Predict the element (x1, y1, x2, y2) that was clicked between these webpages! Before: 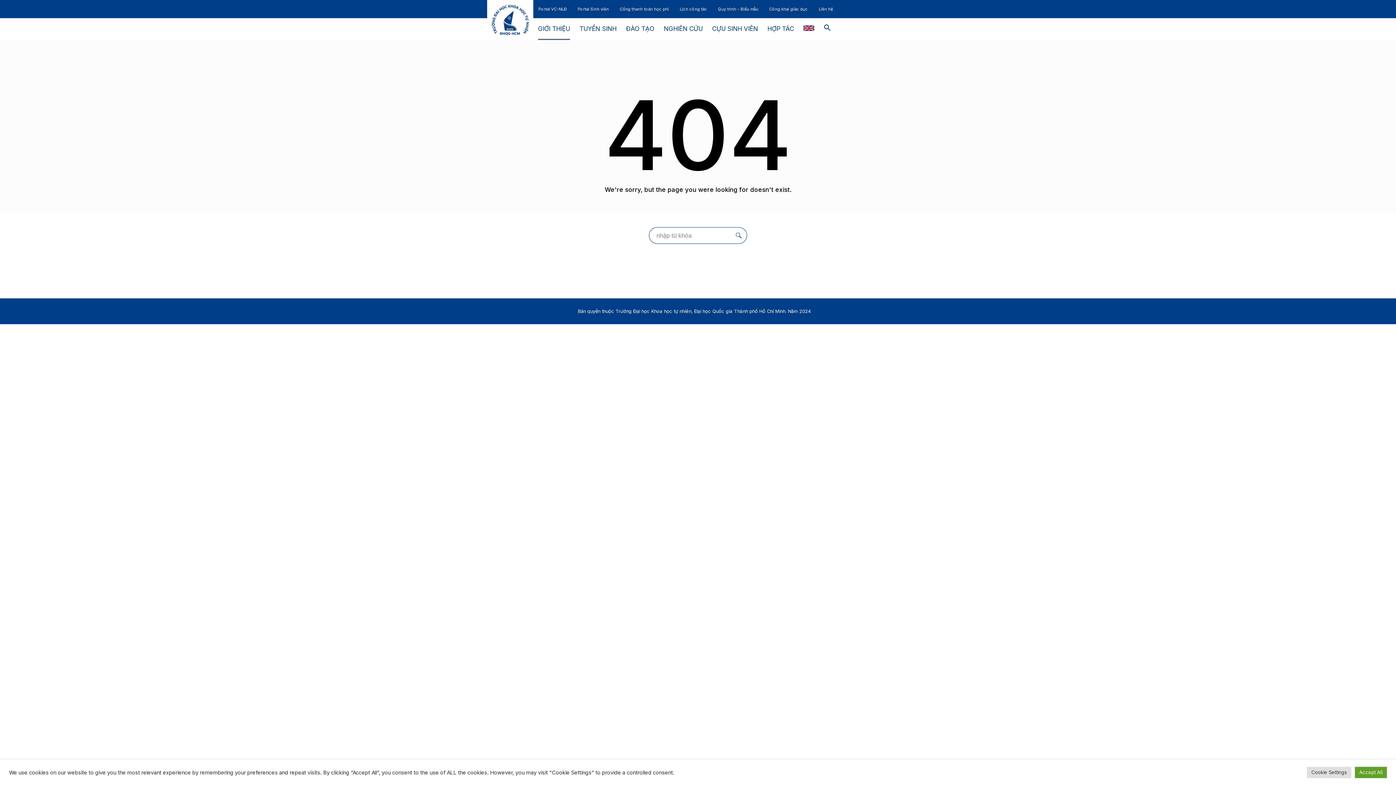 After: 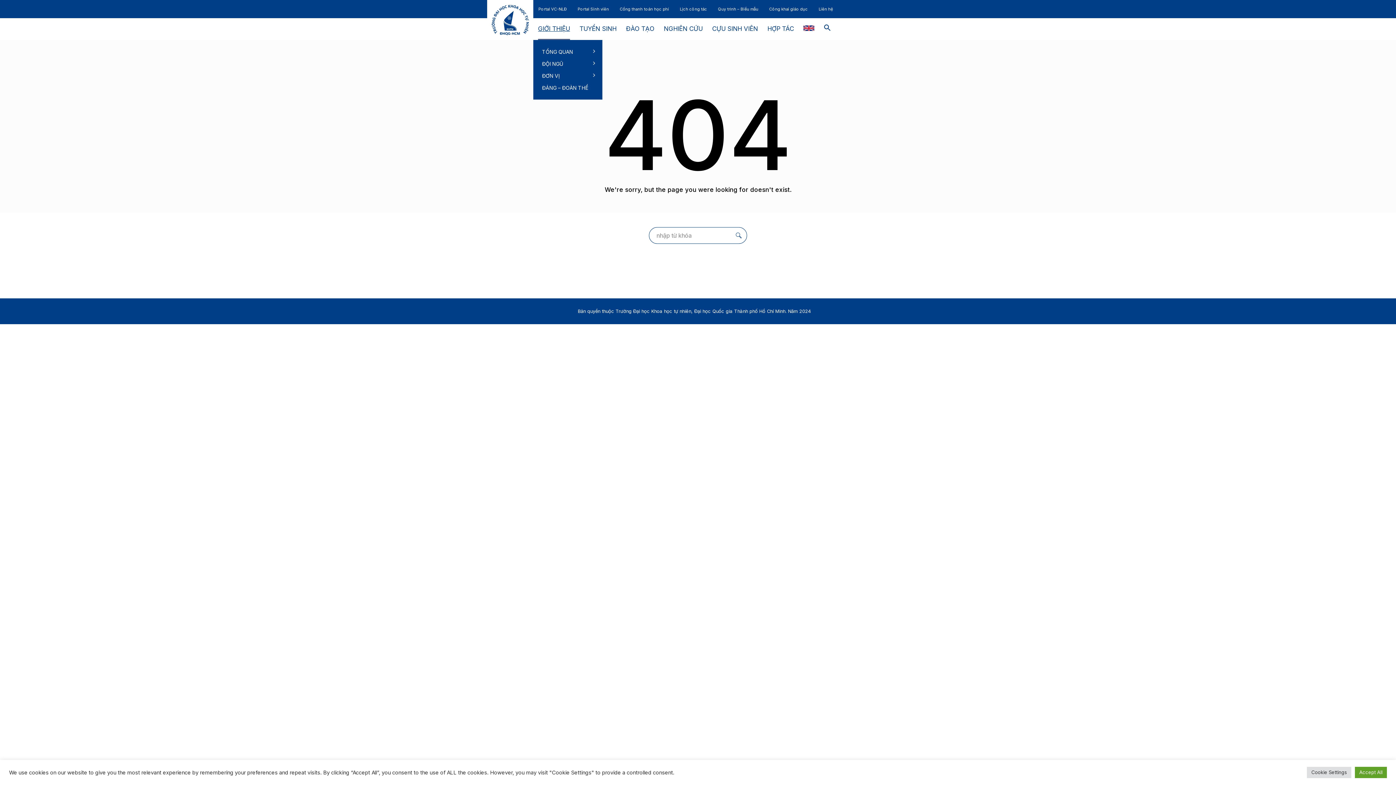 Action: bbox: (533, 18, 574, 40) label: GIỚI THIỆU